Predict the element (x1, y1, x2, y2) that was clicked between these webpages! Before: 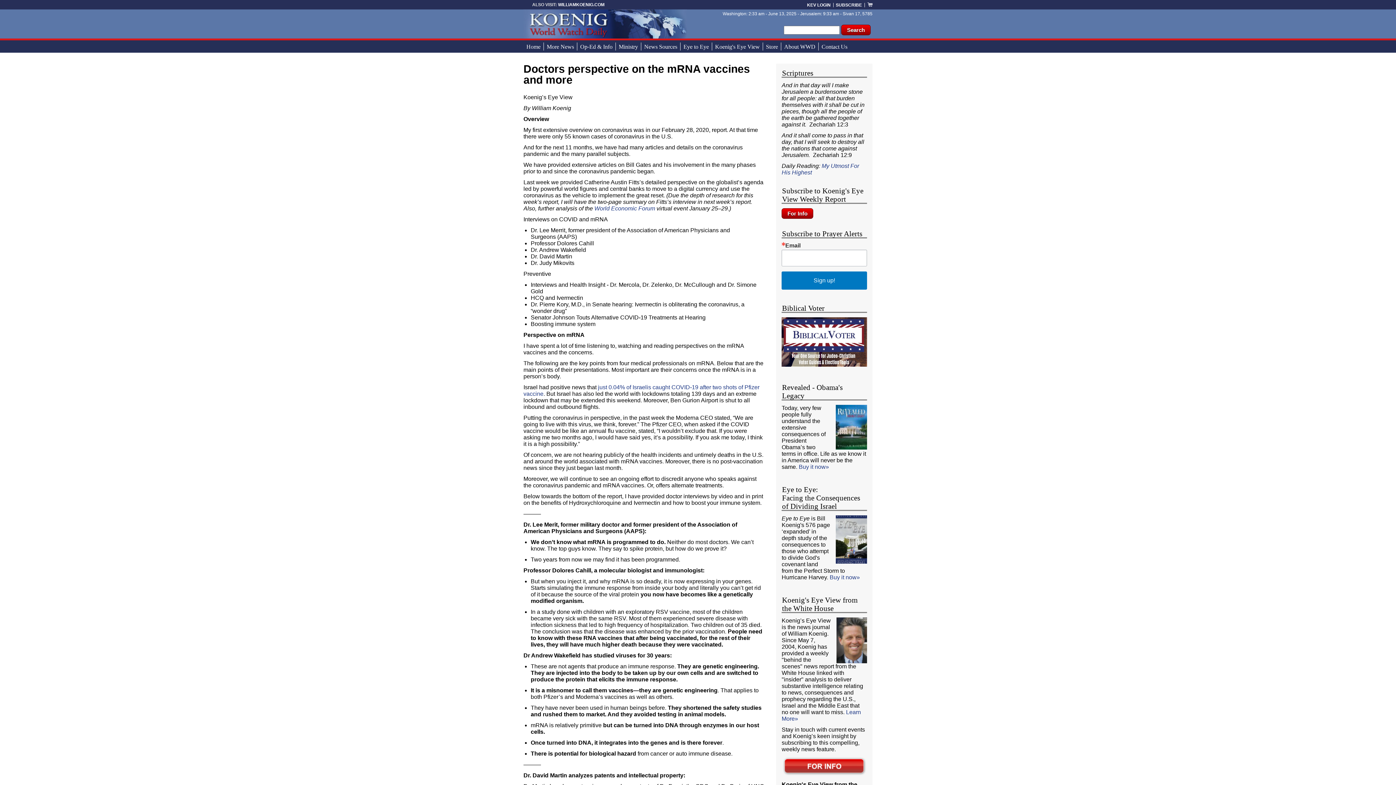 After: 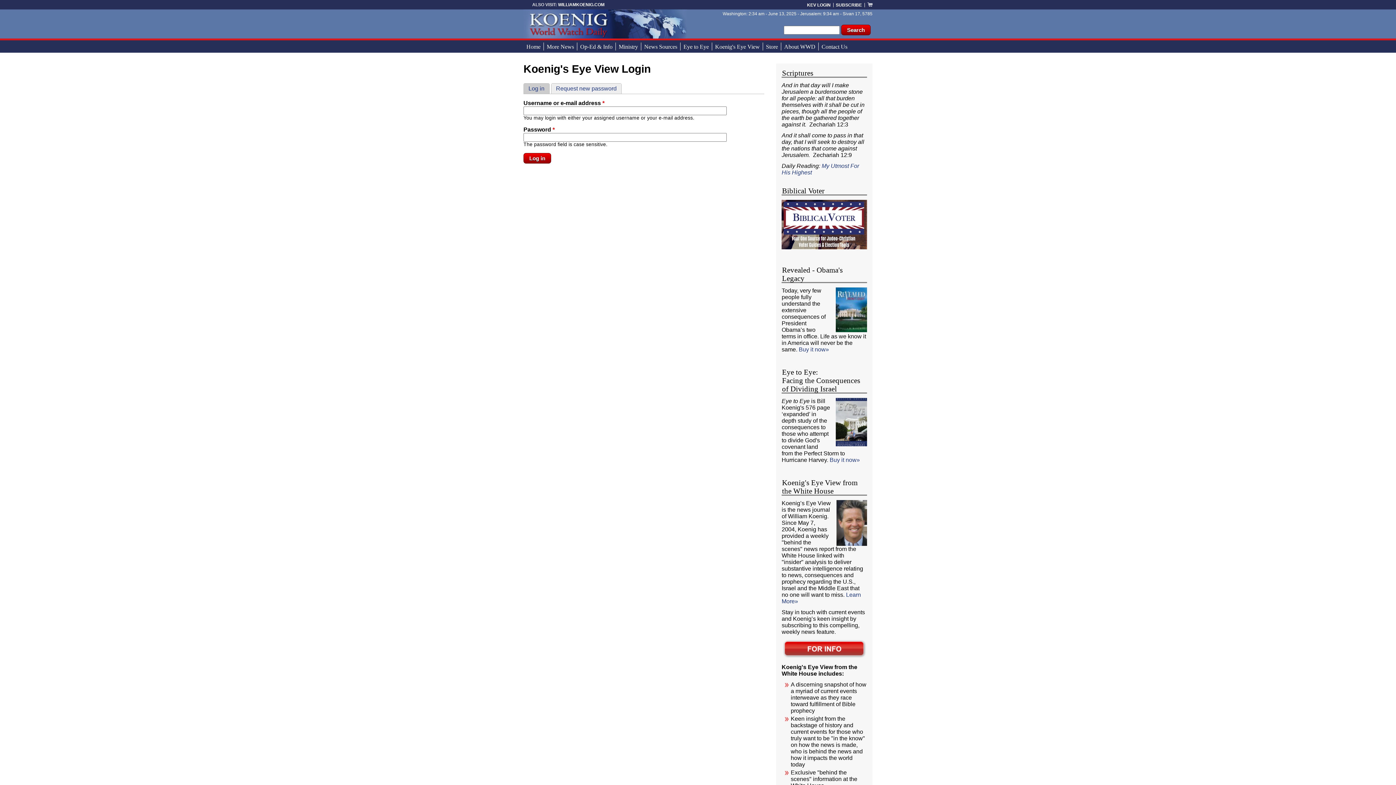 Action: label: KEV LOGIN bbox: (807, 2, 830, 7)